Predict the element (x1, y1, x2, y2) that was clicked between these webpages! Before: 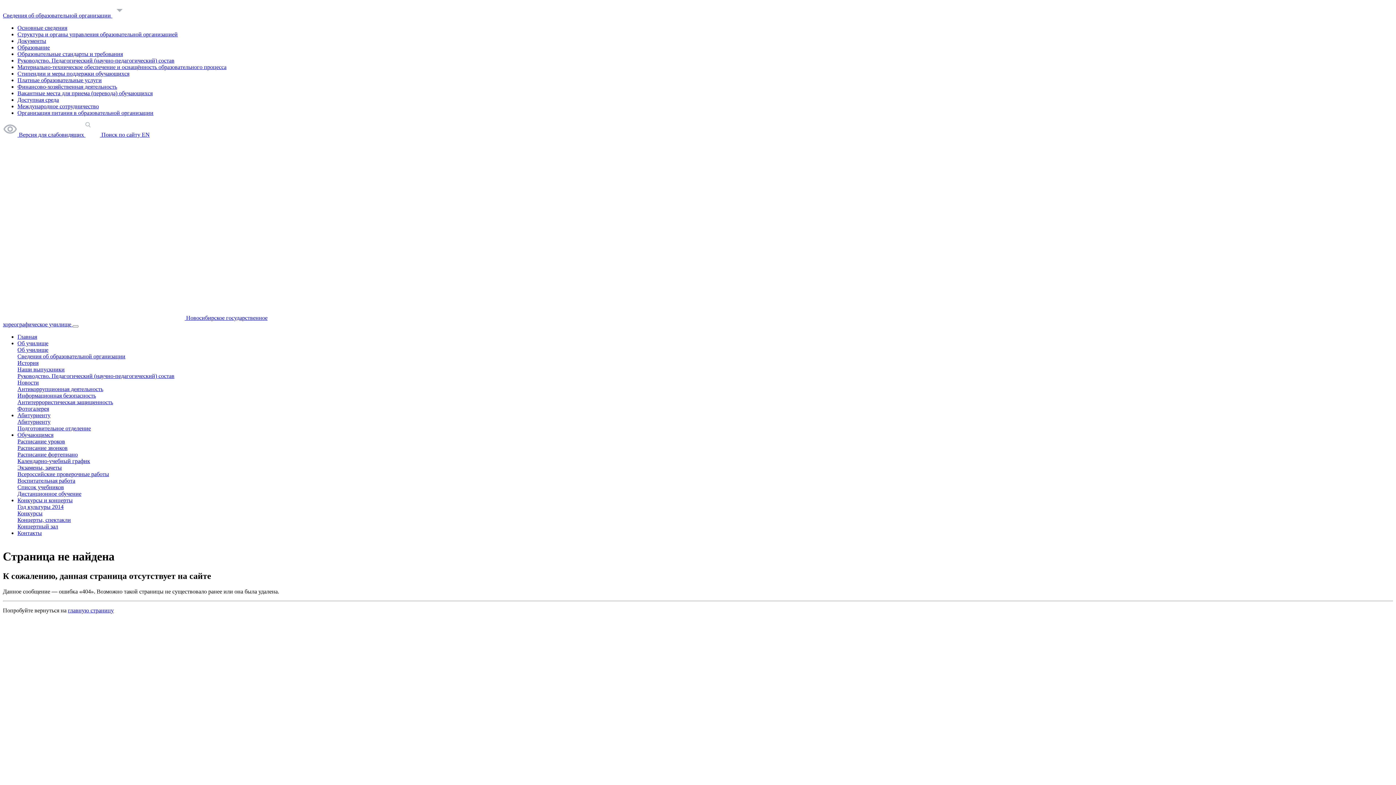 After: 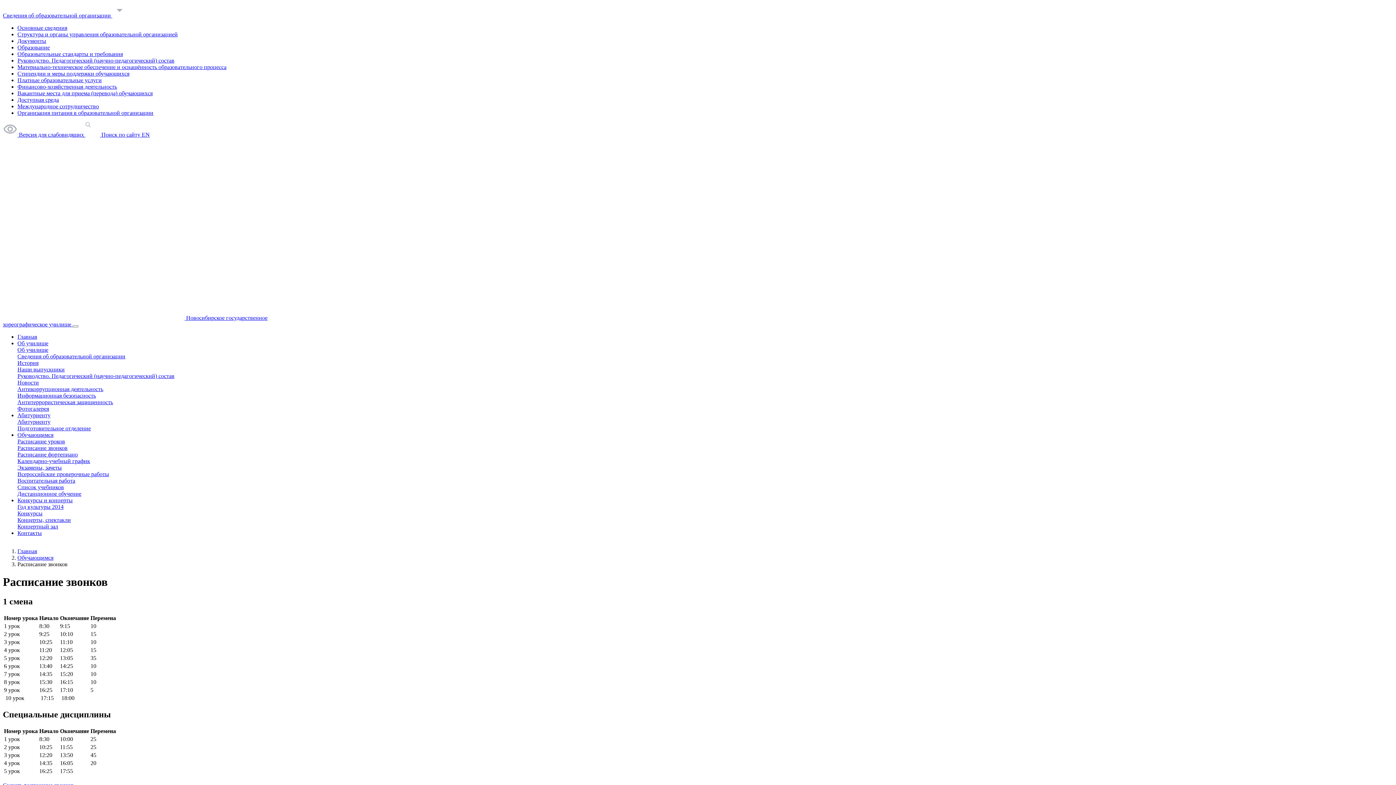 Action: bbox: (17, 445, 67, 451) label: Расписание звонков